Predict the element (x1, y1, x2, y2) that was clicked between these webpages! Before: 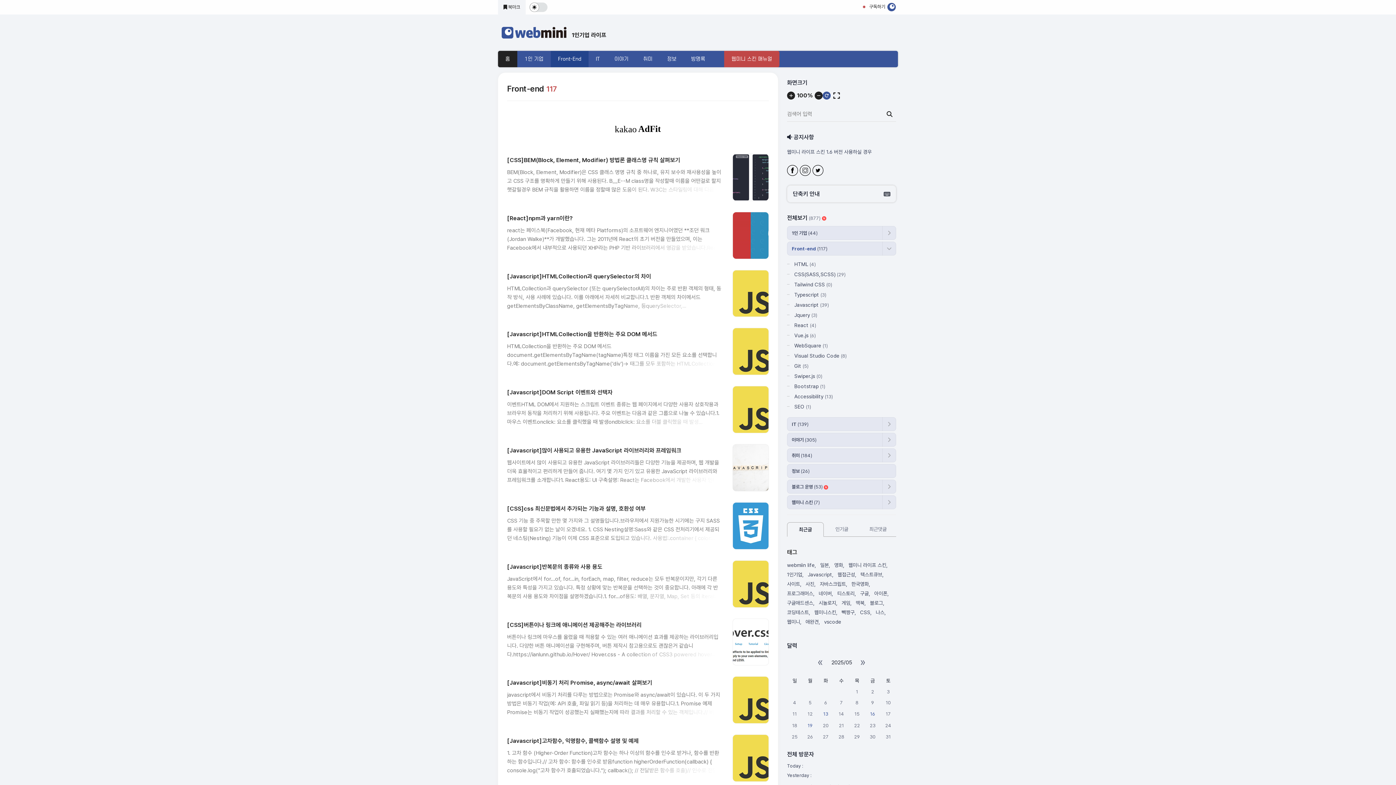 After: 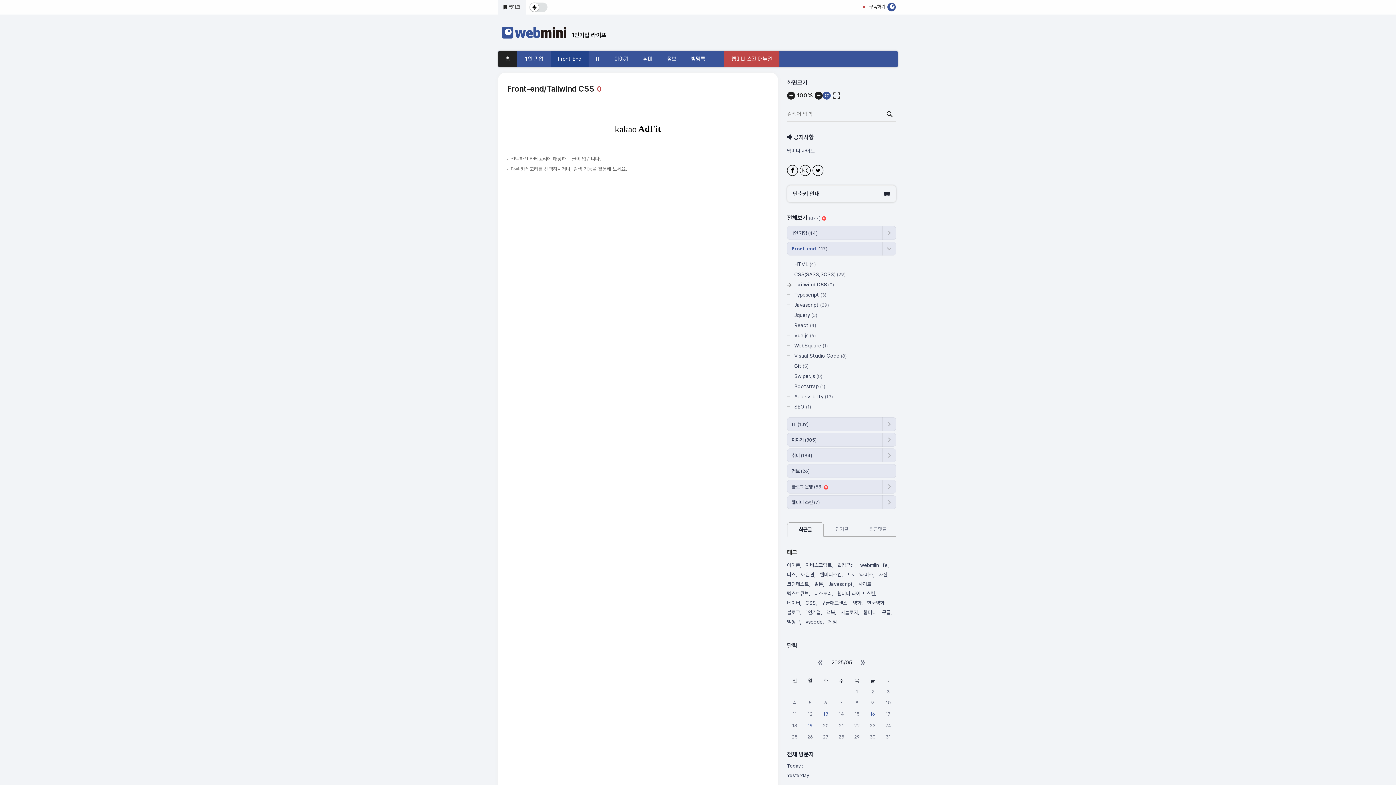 Action: bbox: (794, 280, 896, 288) label: Tailwind CSS (0)